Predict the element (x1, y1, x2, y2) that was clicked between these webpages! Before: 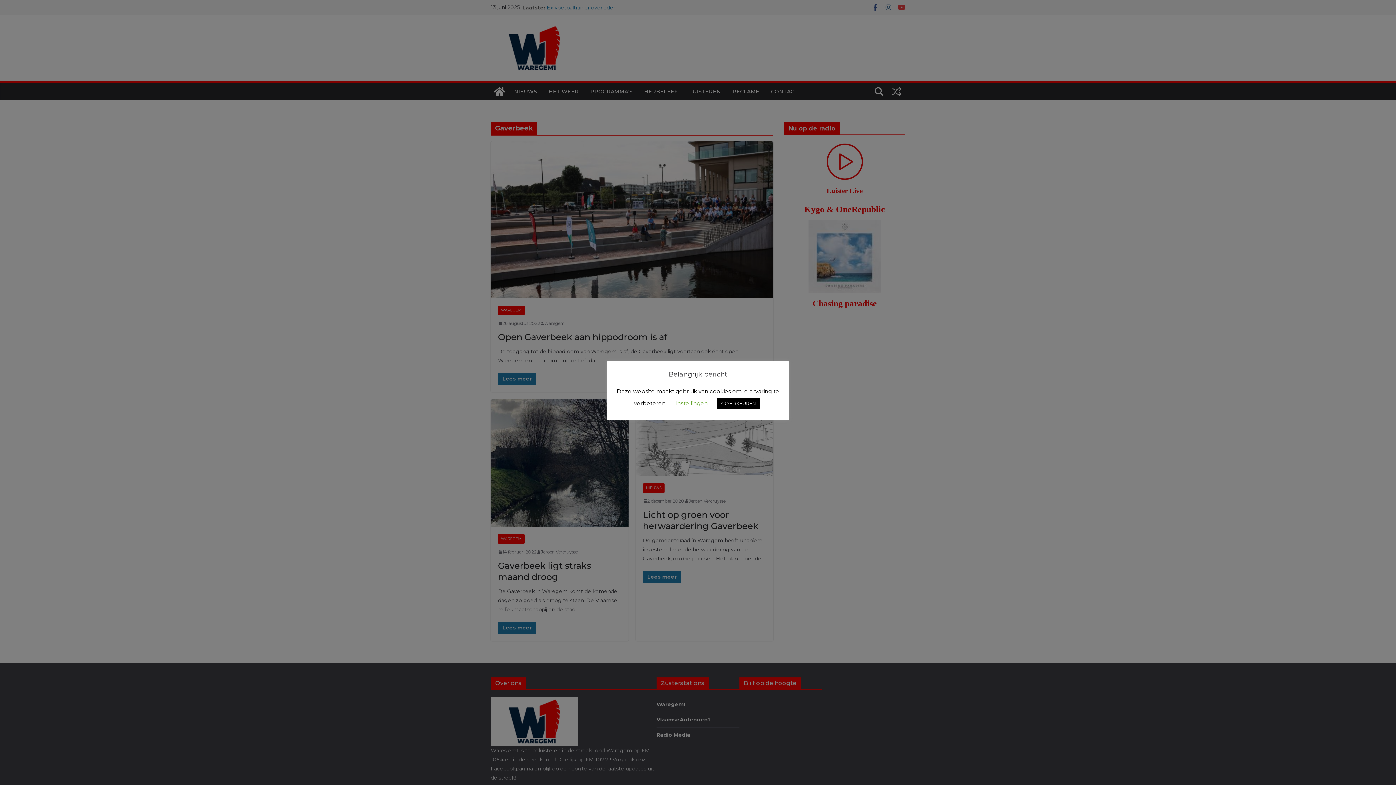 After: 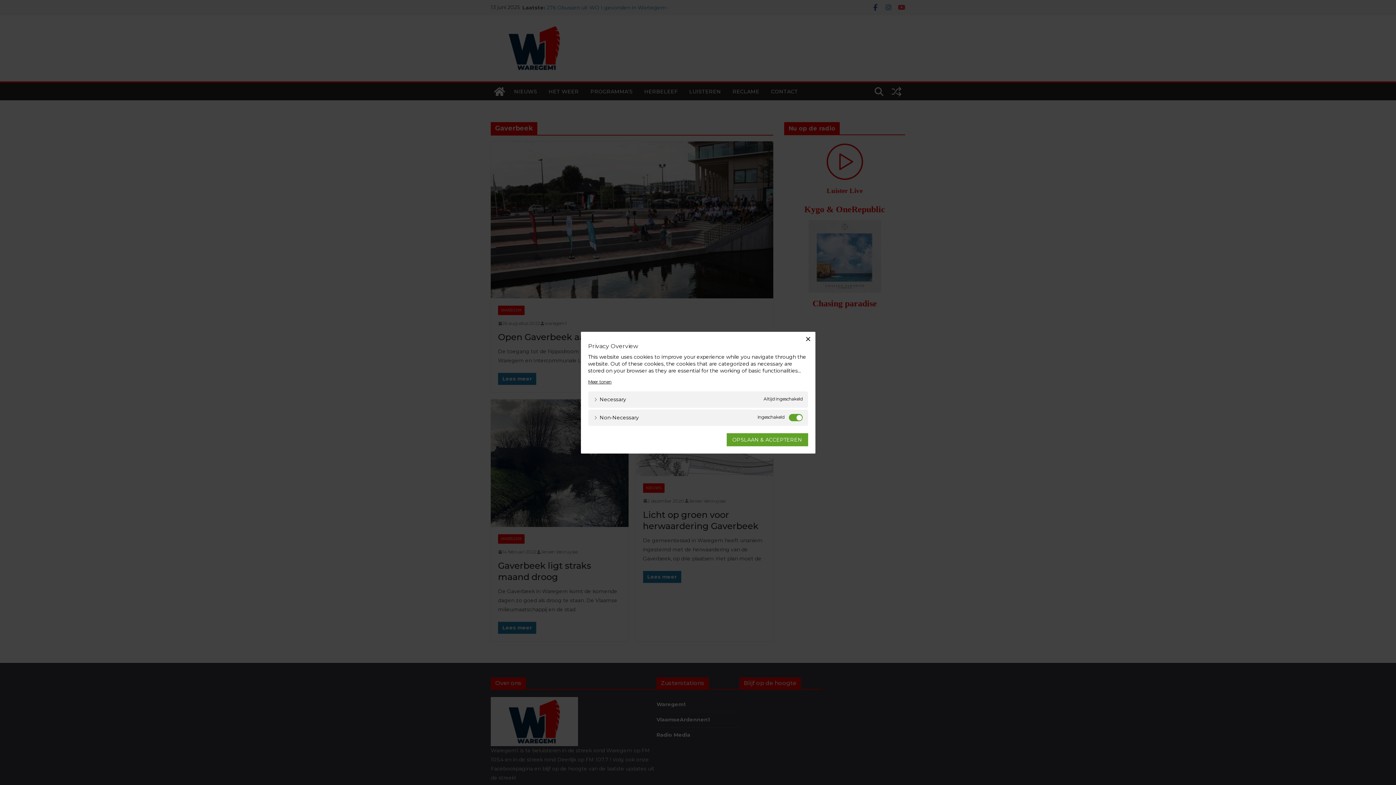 Action: bbox: (675, 400, 708, 407) label: Instellingen